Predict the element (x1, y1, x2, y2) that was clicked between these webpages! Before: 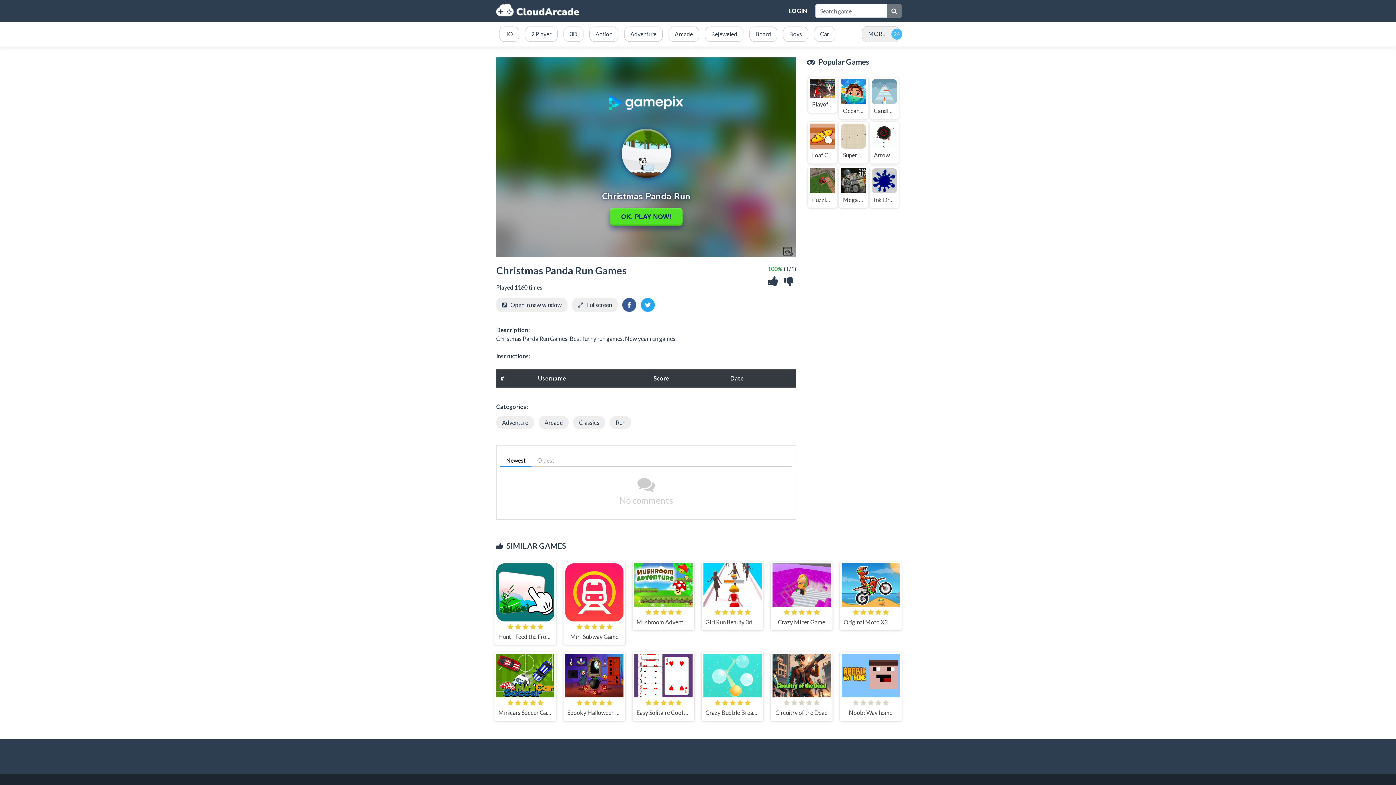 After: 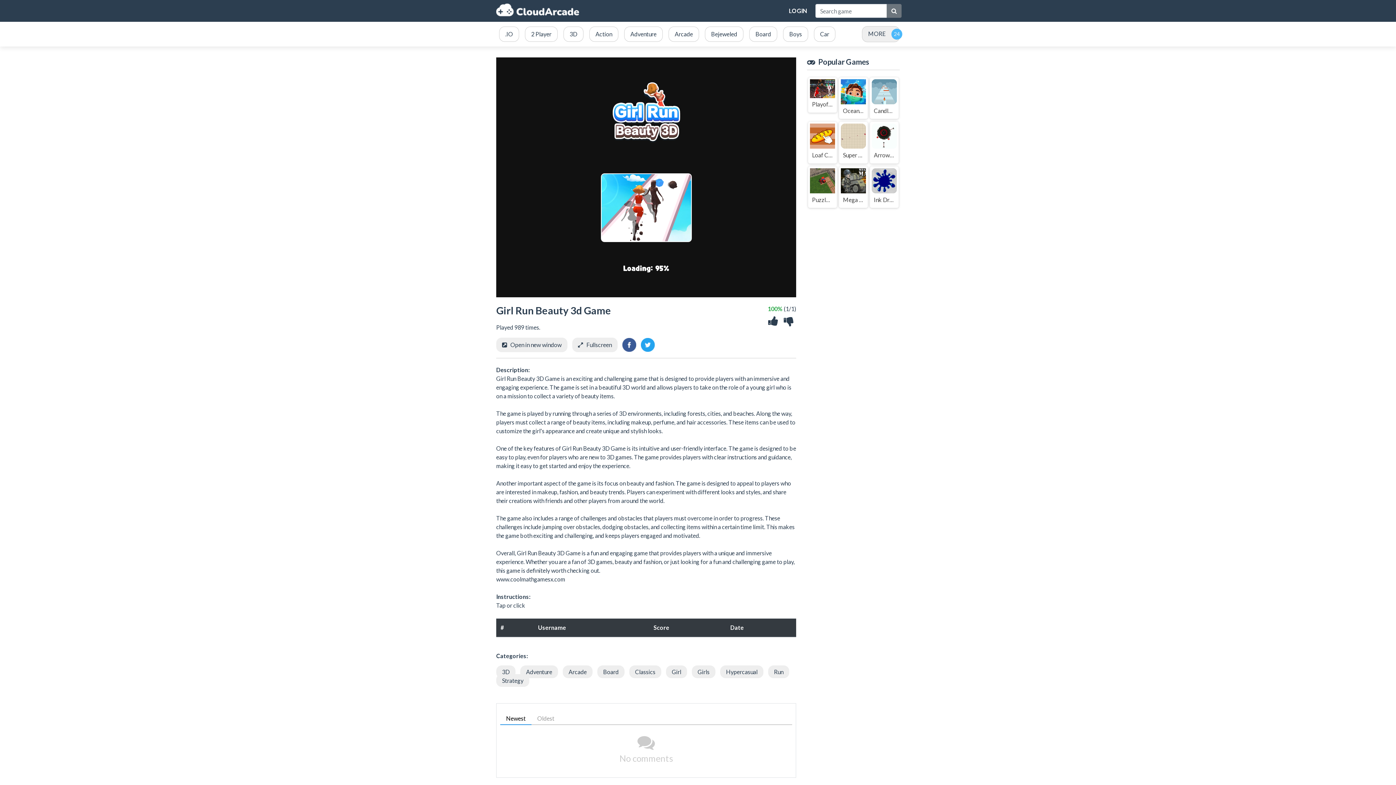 Action: bbox: (701, 561, 763, 630) label: Girl Run Beauty 3d Game